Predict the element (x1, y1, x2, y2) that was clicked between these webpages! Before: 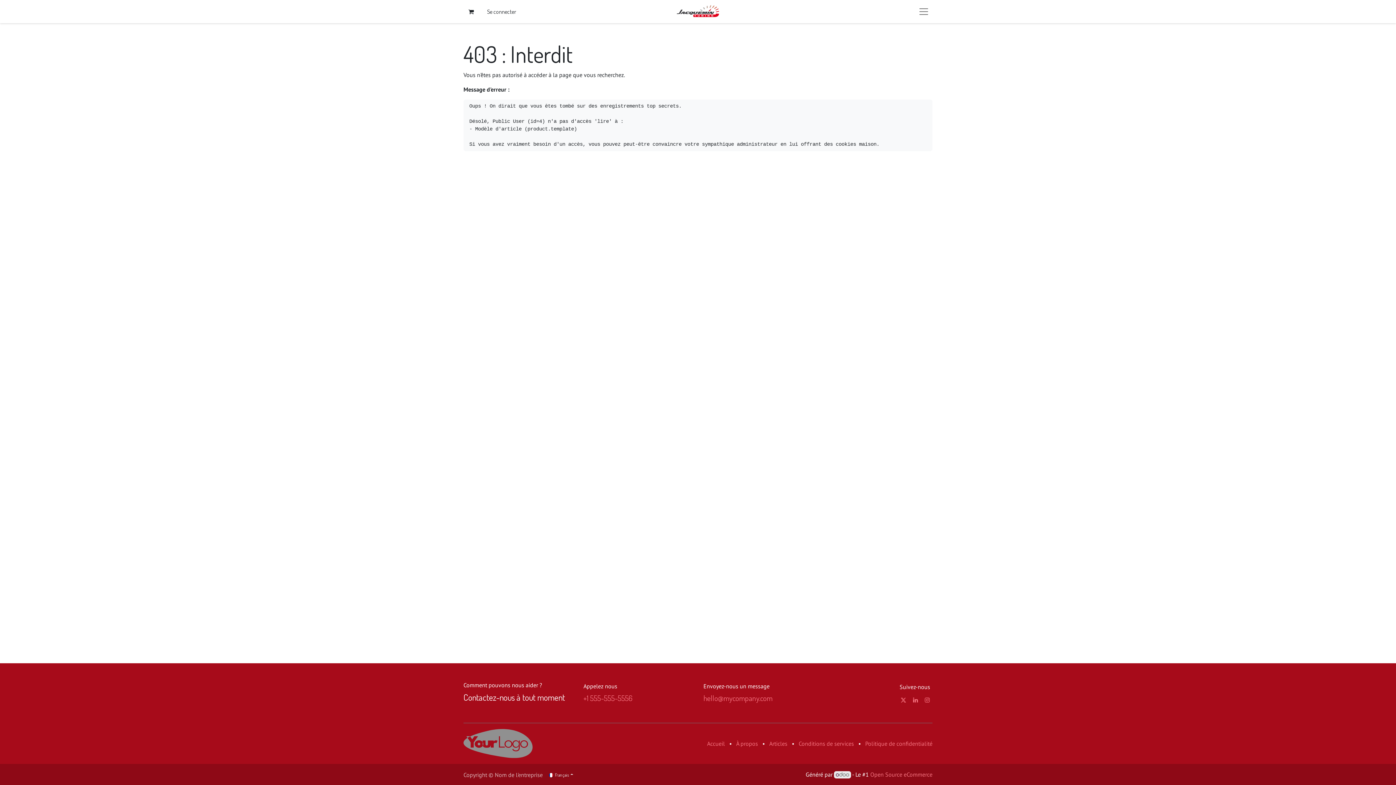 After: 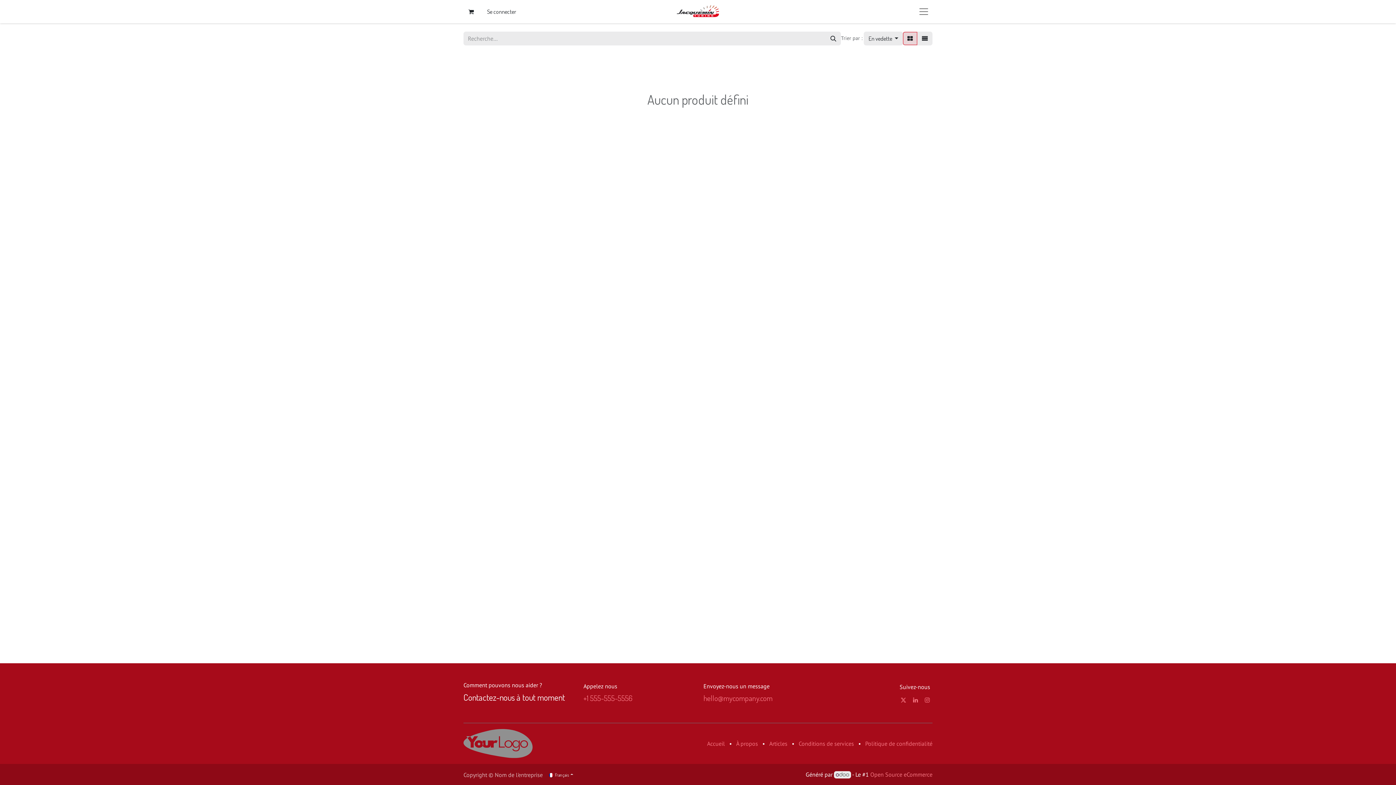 Action: bbox: (463, 739, 532, 746)